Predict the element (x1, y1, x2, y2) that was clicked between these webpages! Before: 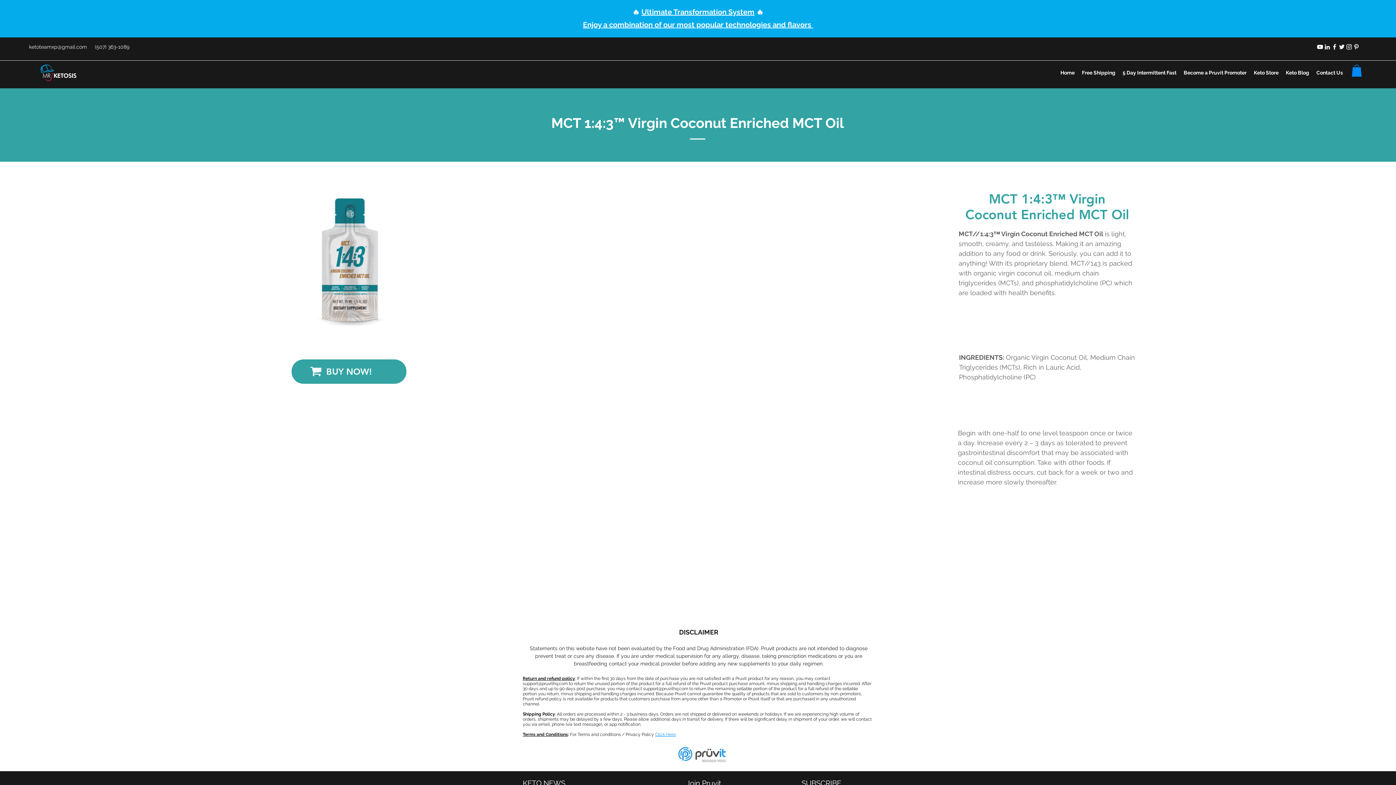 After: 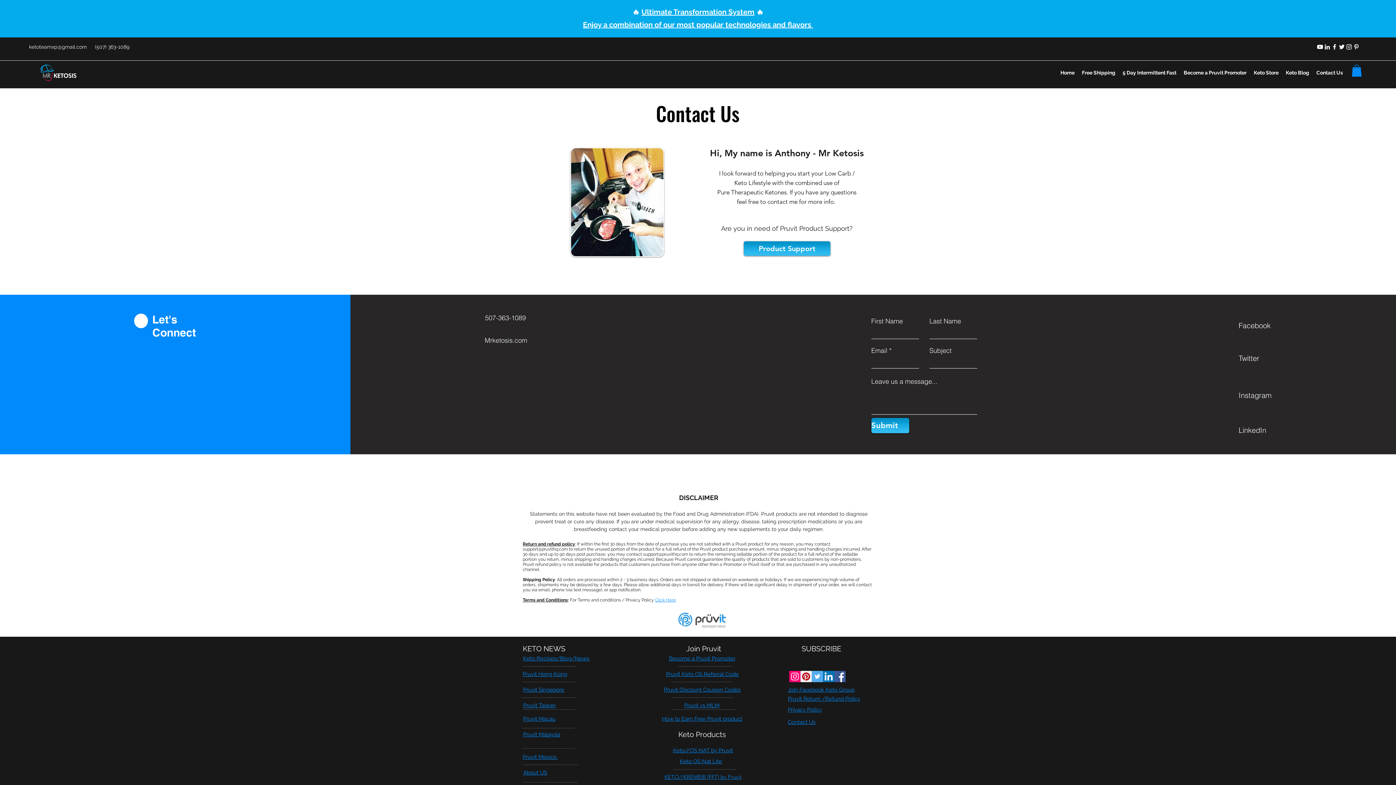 Action: bbox: (1313, 67, 1346, 78) label: Contact Us